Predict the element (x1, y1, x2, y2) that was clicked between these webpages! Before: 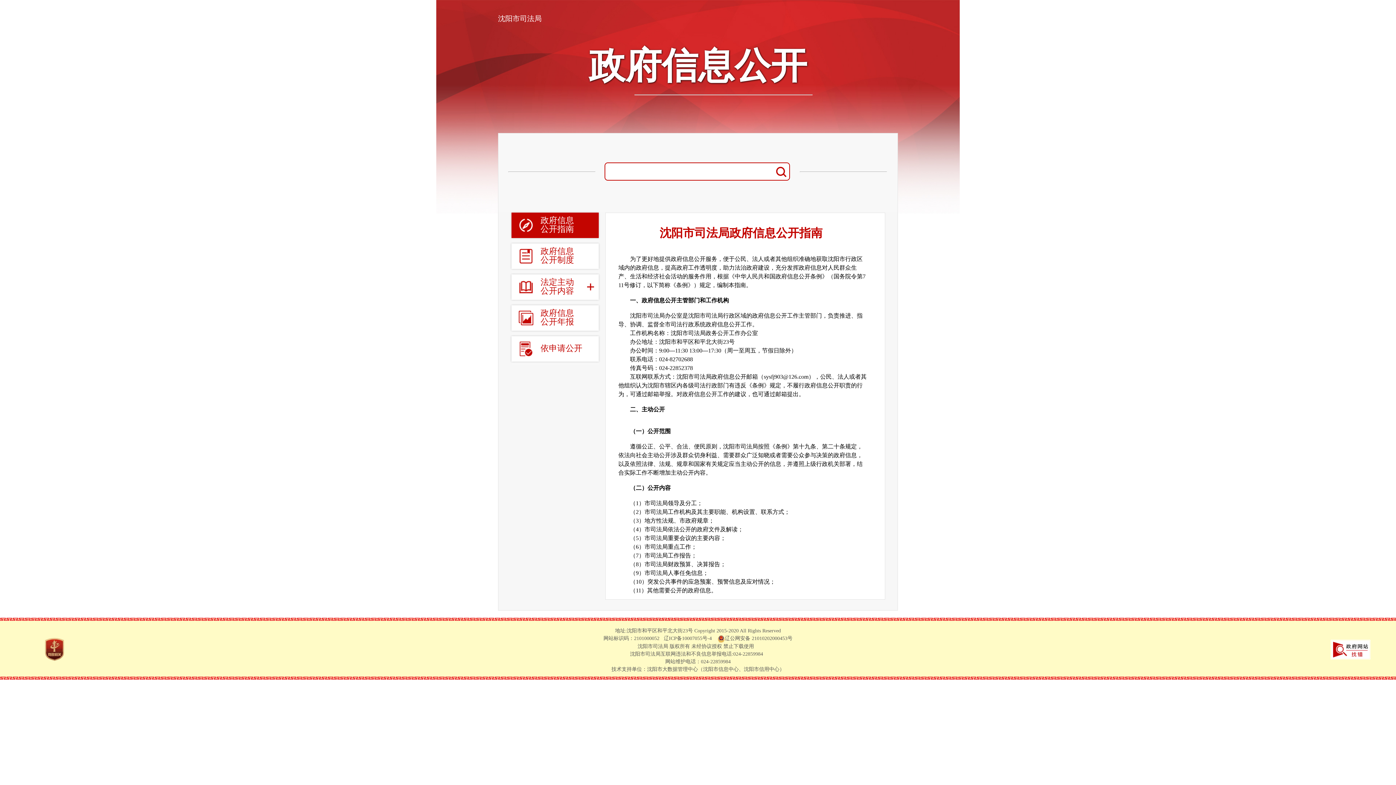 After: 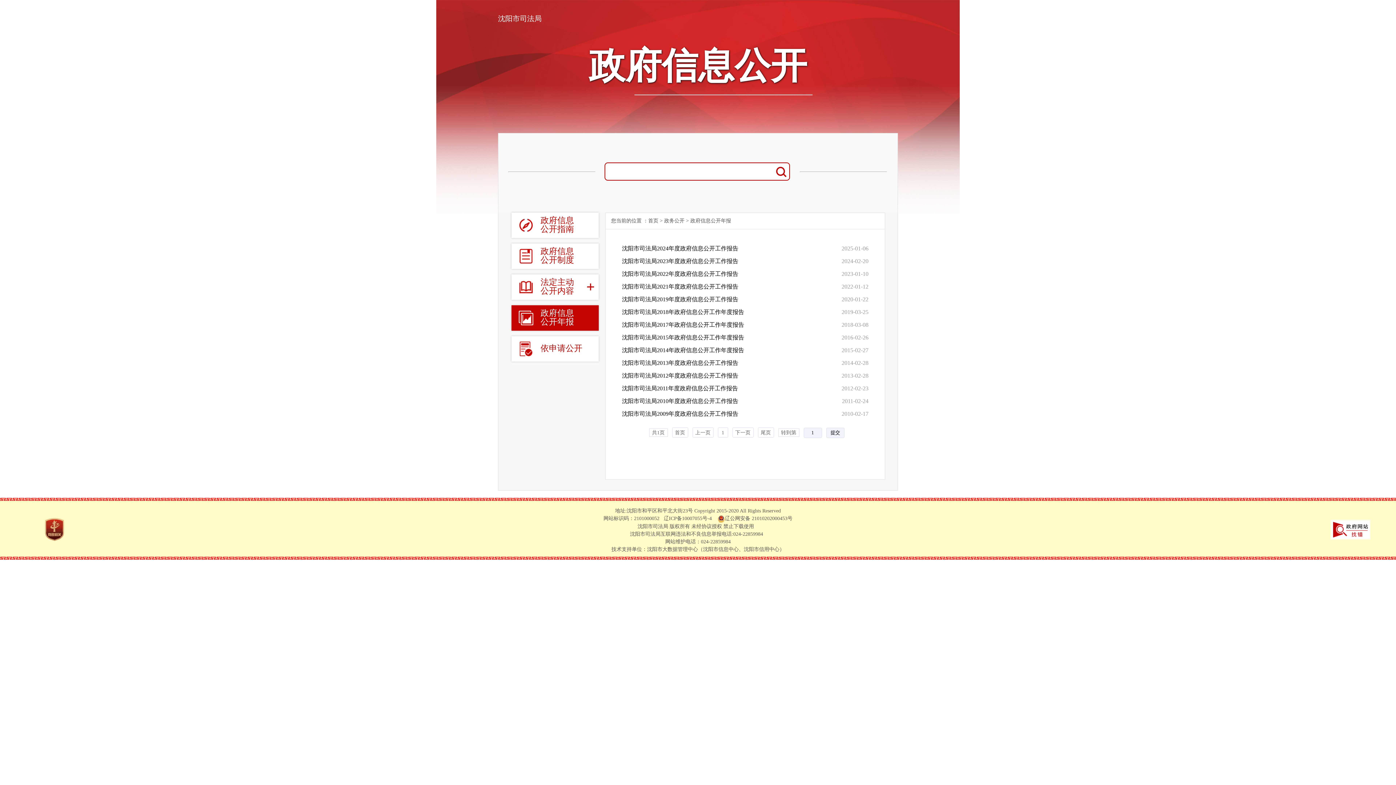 Action: label: 政府信息公开年报 bbox: (511, 305, 598, 330)